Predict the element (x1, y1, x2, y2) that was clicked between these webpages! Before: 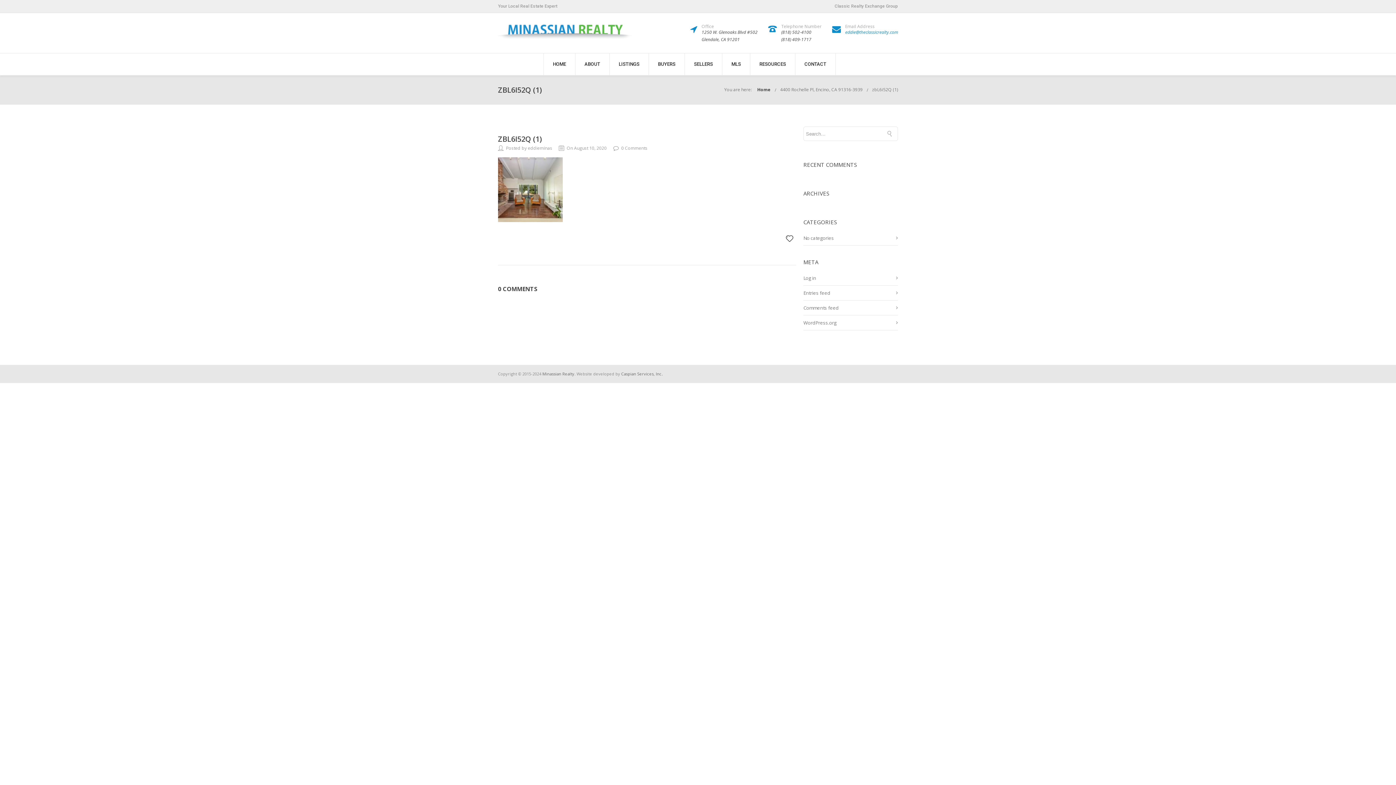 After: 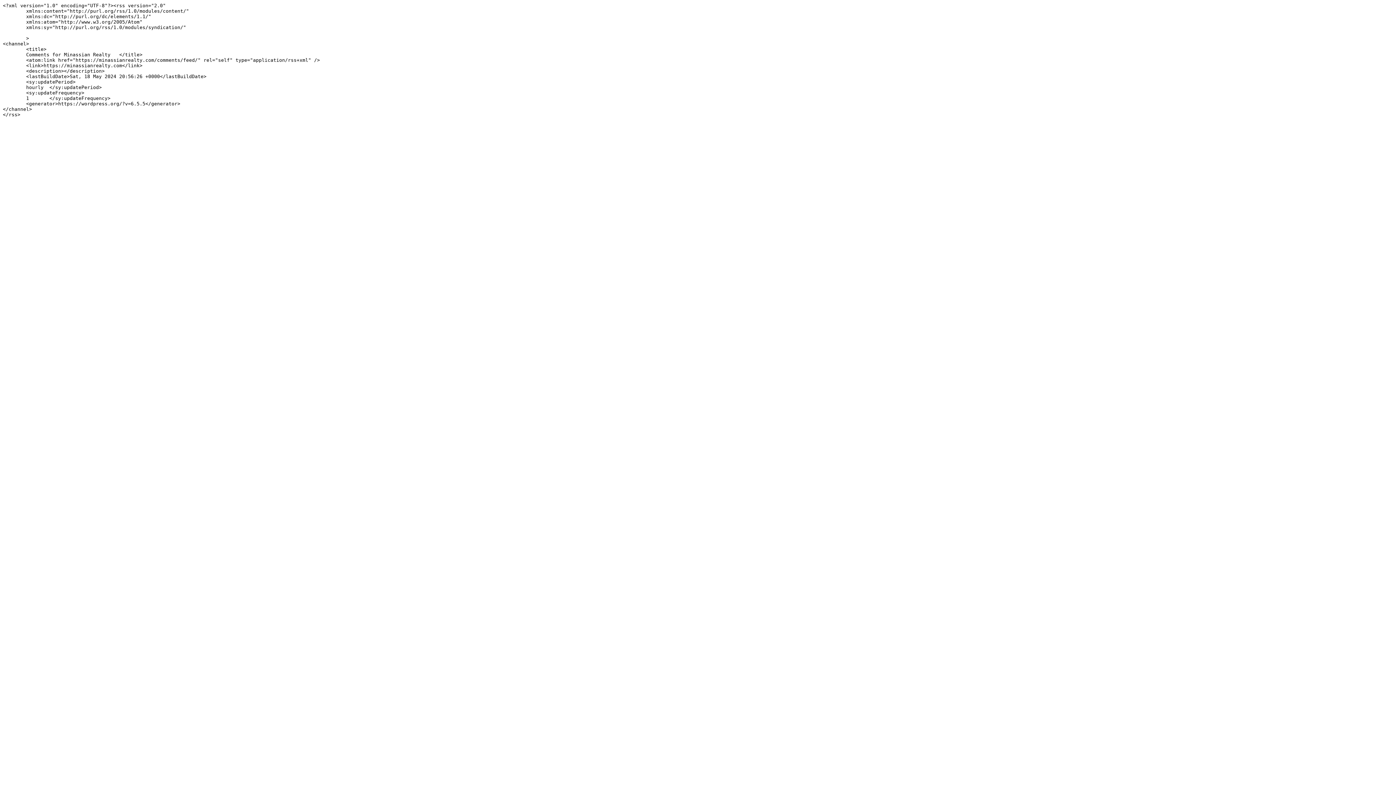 Action: bbox: (803, 304, 838, 311) label: Comments feed